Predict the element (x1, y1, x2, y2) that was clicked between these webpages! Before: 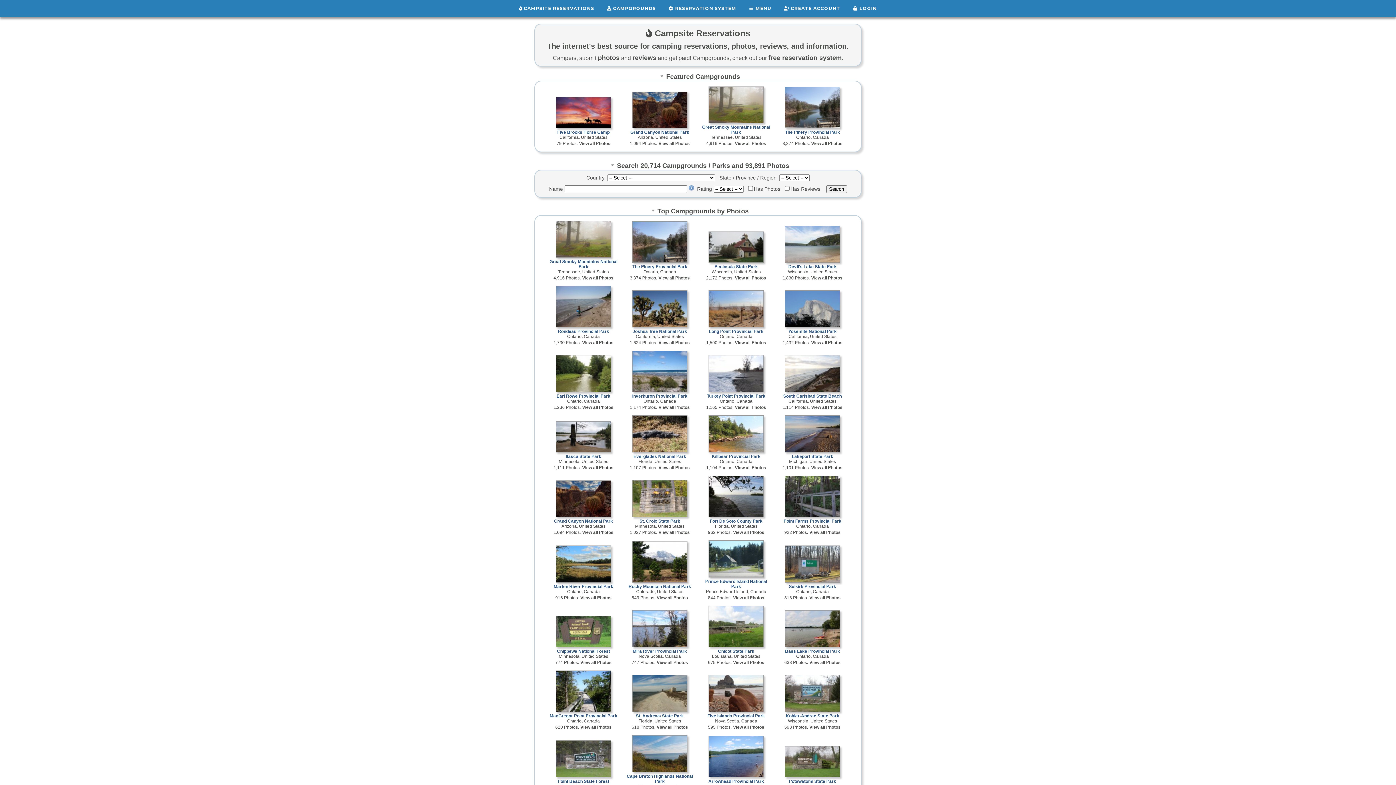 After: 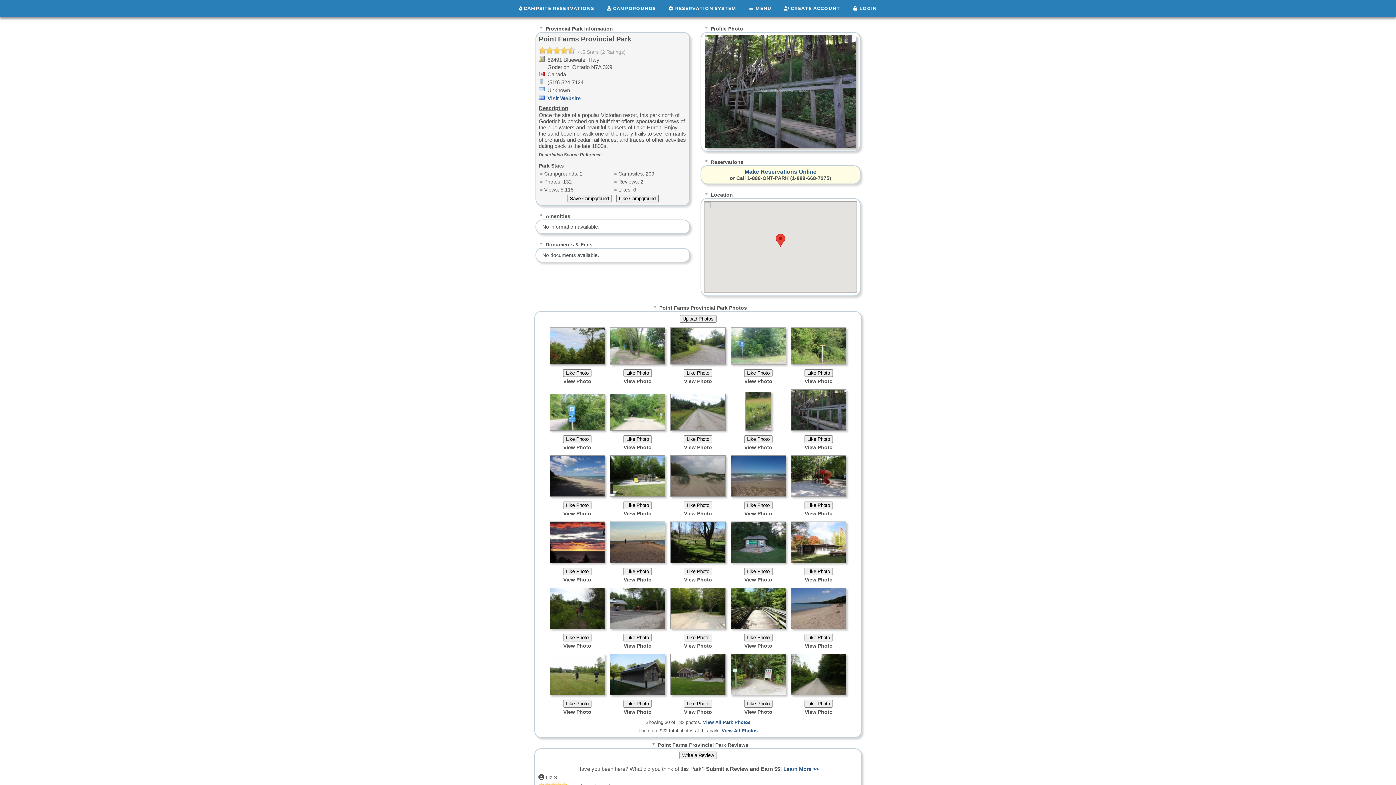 Action: bbox: (783, 517, 841, 523) label: Point Farms Provincial Park